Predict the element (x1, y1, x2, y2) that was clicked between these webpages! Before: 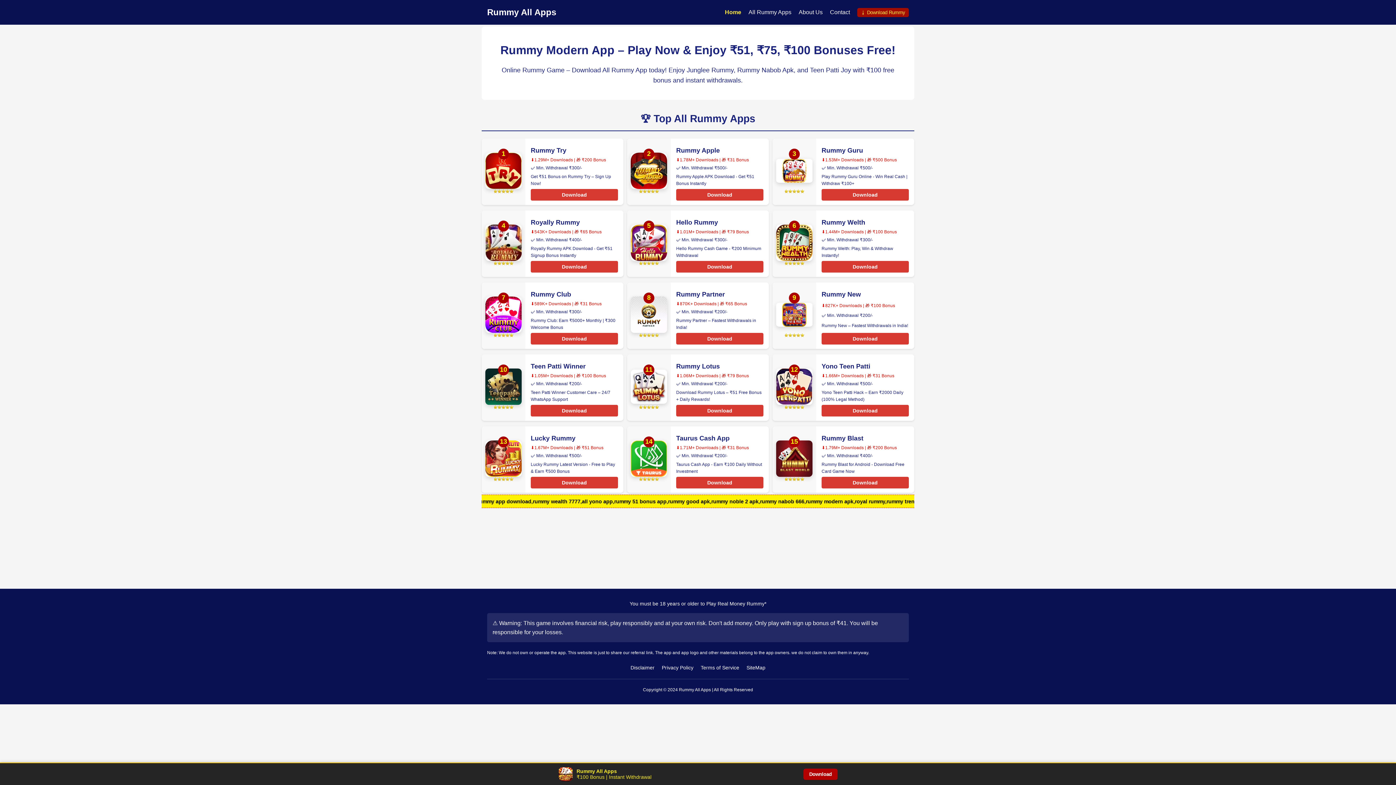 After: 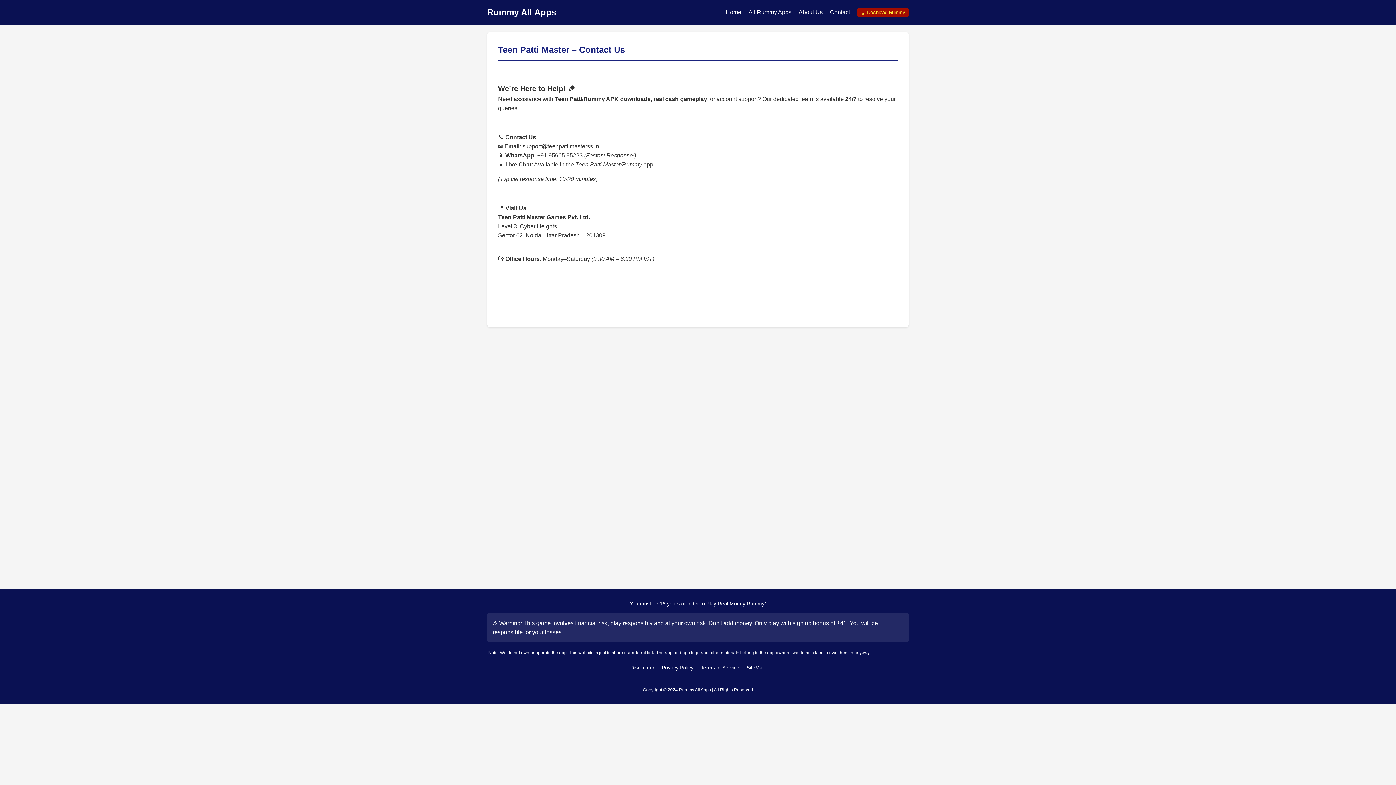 Action: label: Contact bbox: (830, 9, 850, 15)